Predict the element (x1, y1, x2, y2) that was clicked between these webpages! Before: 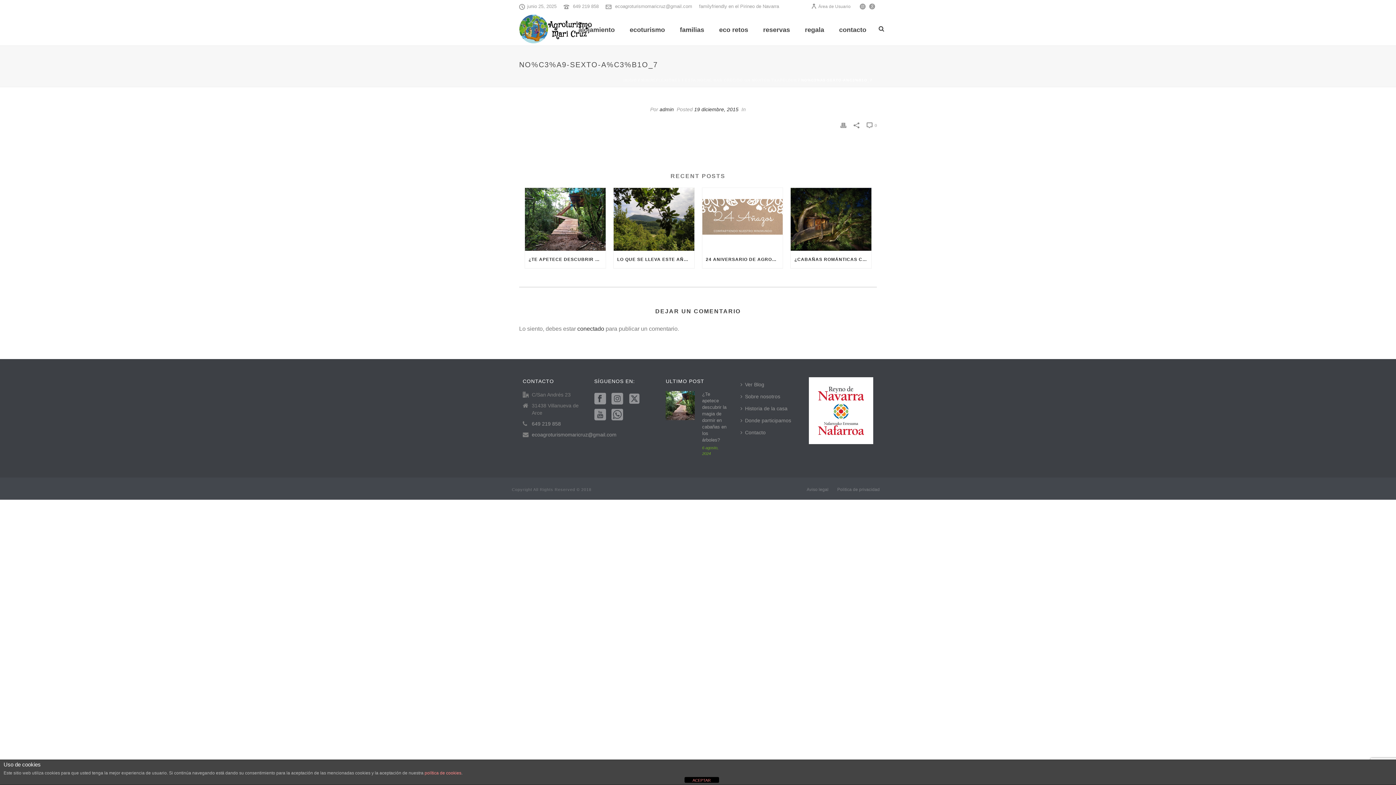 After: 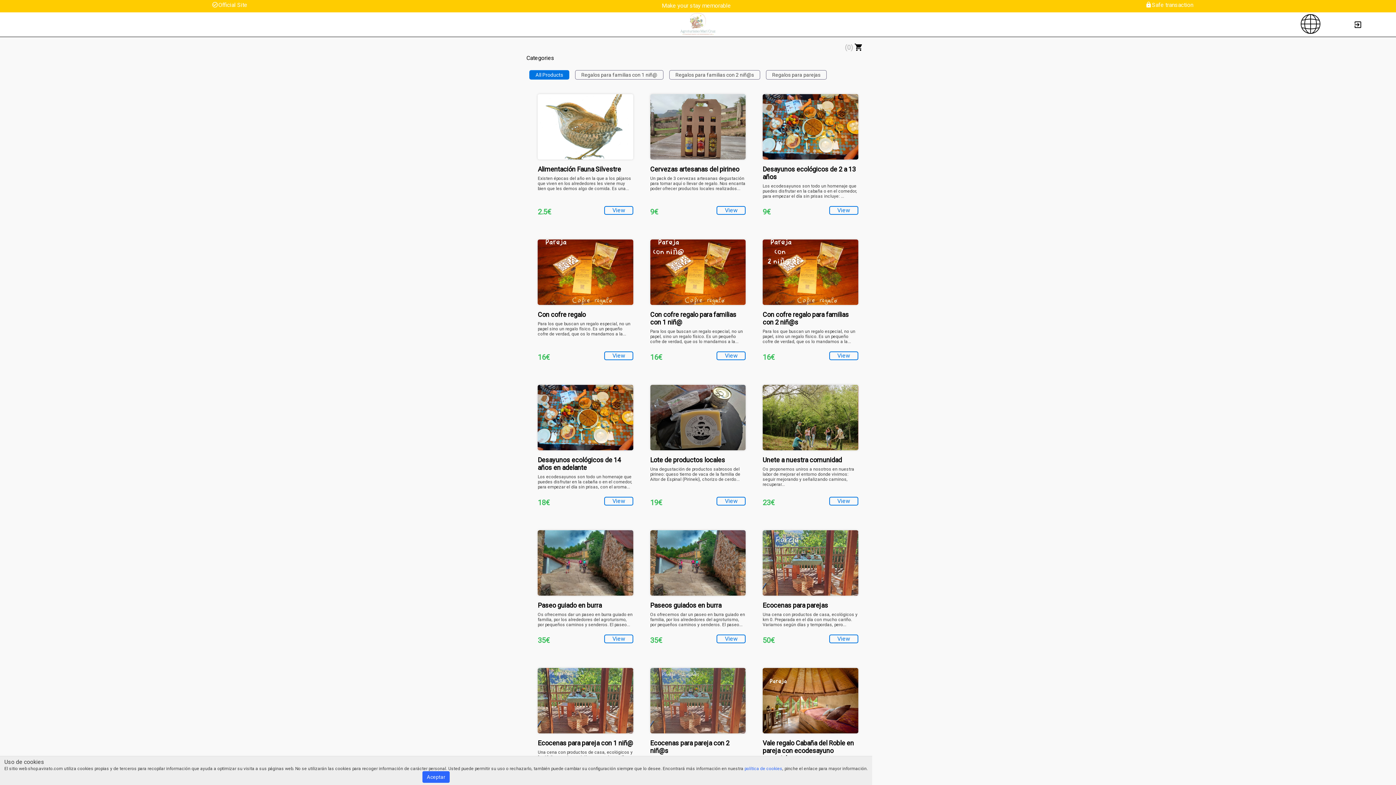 Action: bbox: (797, 12, 831, 45) label: regala